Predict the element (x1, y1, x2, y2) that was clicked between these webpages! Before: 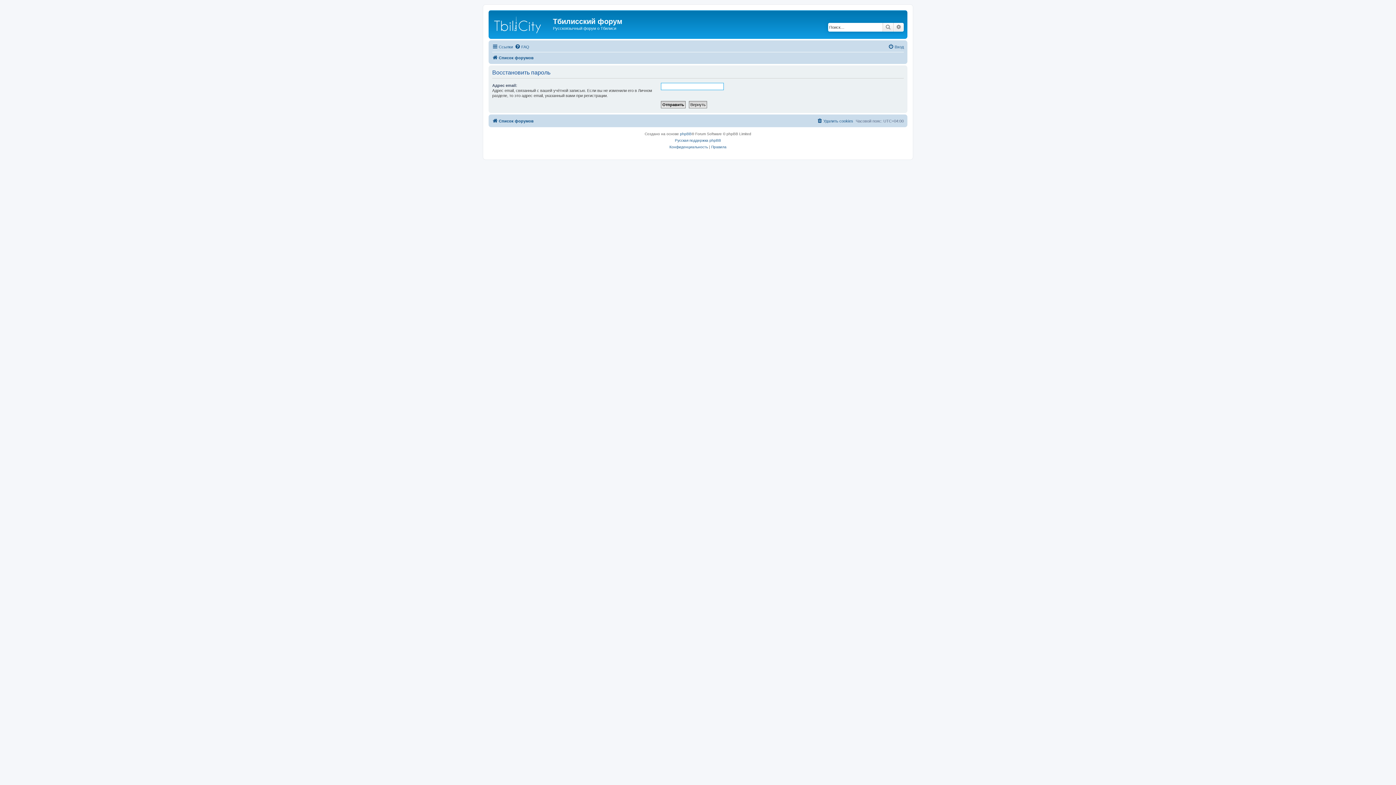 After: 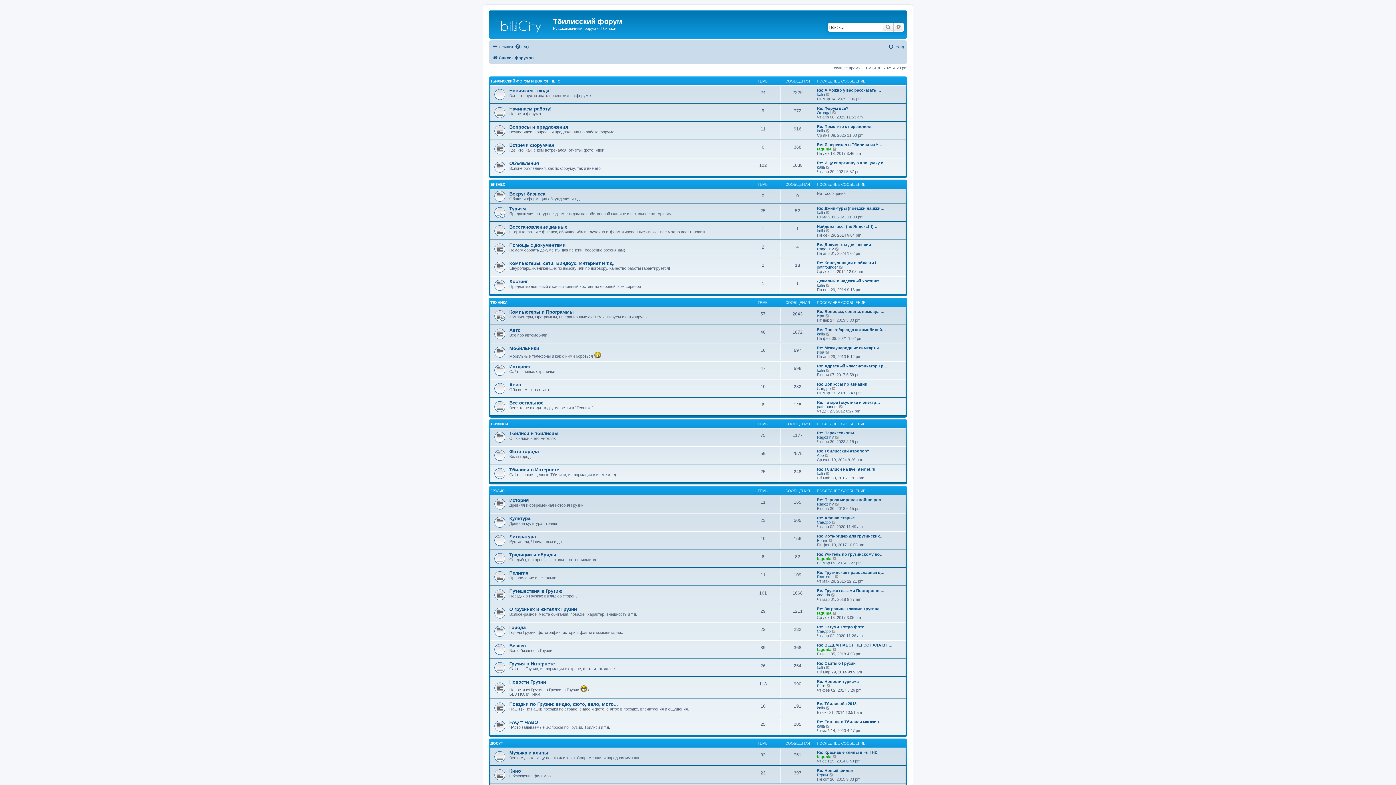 Action: bbox: (492, 116, 533, 125) label: Список форумов